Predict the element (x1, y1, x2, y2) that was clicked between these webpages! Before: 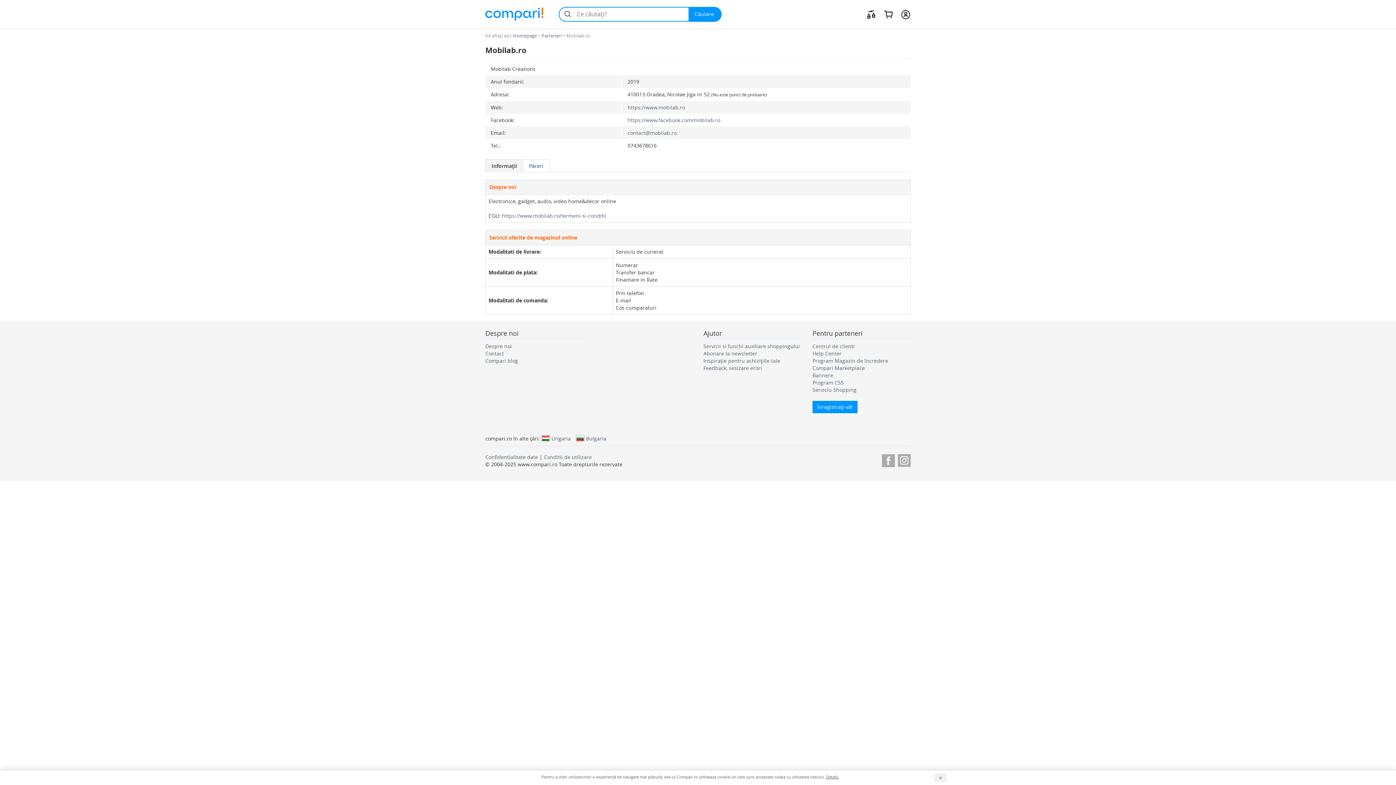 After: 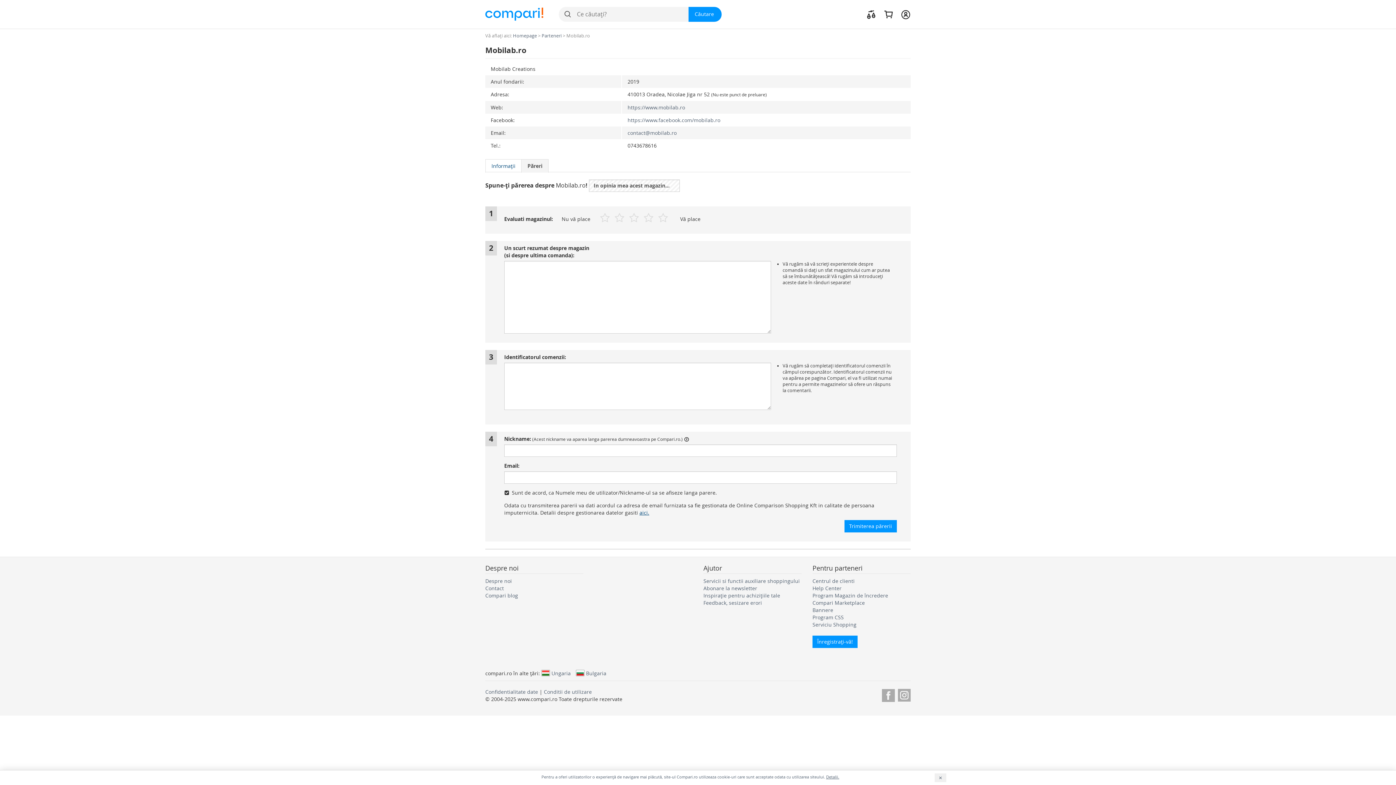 Action: label: Păreri bbox: (523, 159, 549, 172)